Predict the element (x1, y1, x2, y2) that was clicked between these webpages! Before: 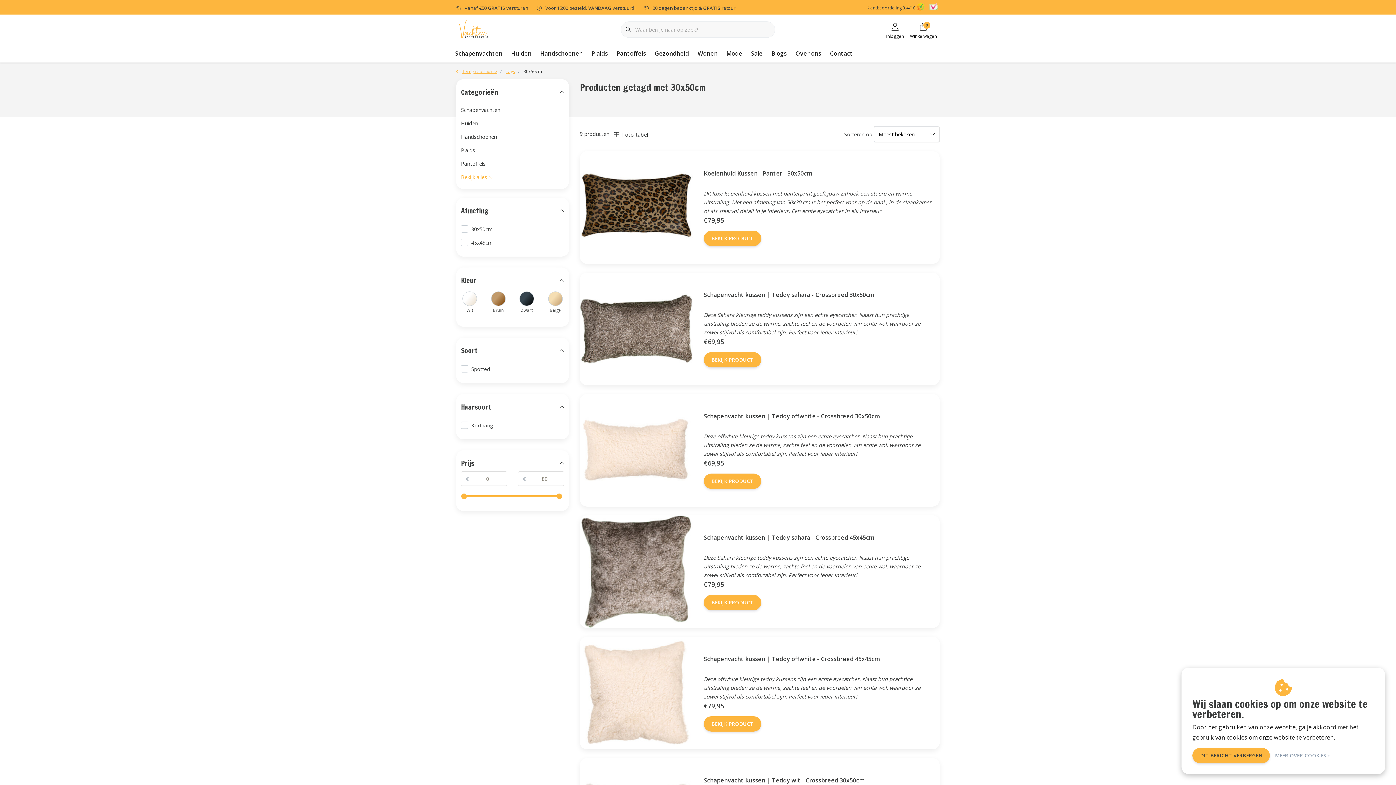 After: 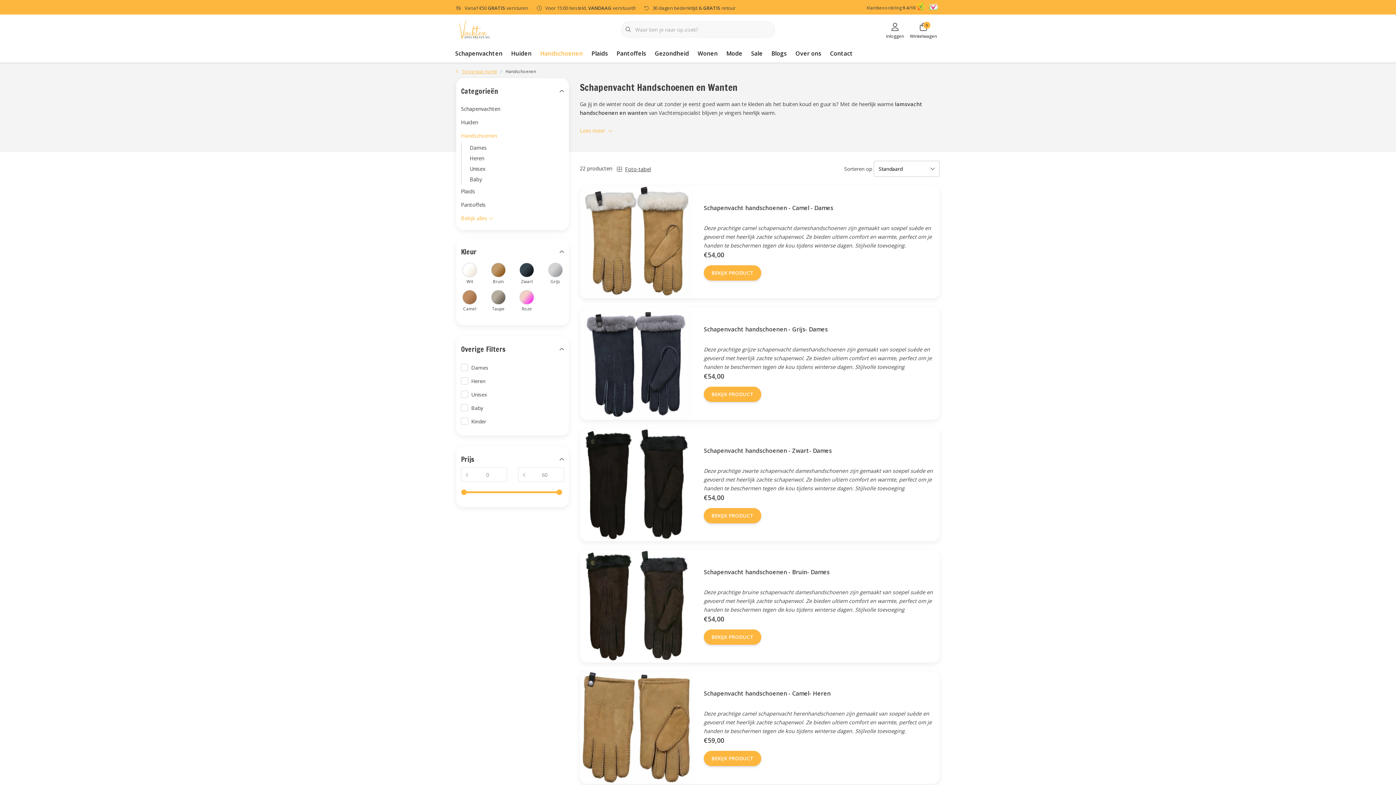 Action: label: Handschoenen bbox: (461, 130, 564, 143)